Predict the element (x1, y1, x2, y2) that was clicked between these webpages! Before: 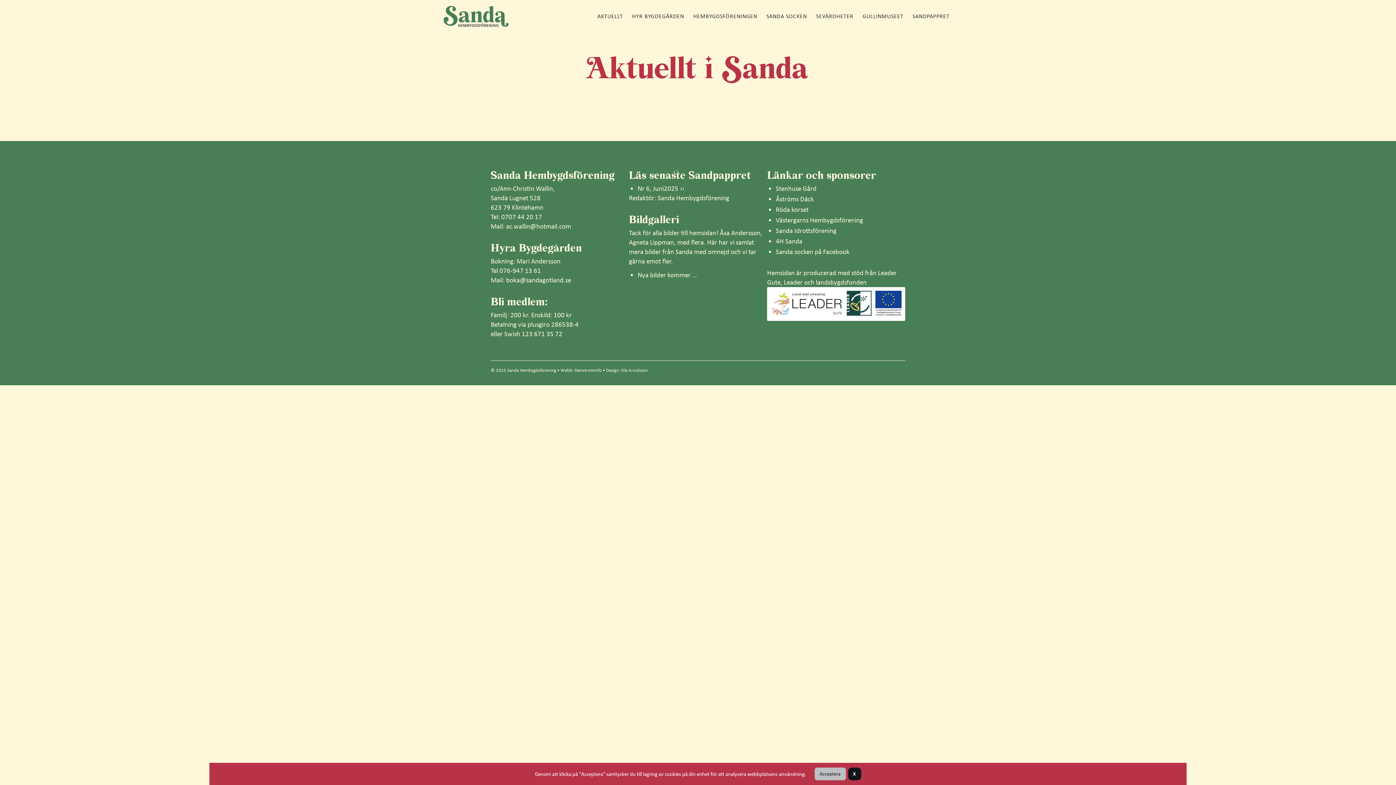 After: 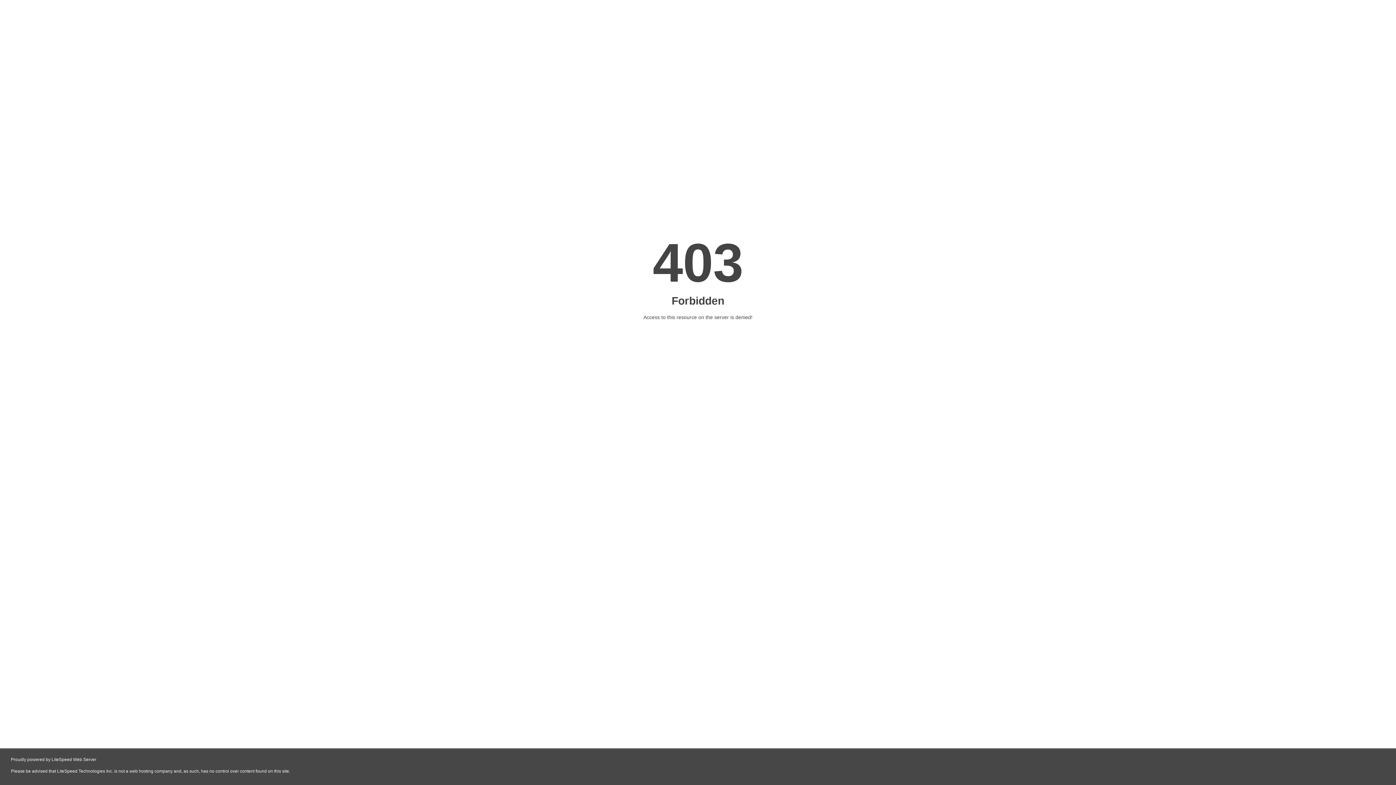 Action: label: 4H Sanda bbox: (776, 237, 802, 245)